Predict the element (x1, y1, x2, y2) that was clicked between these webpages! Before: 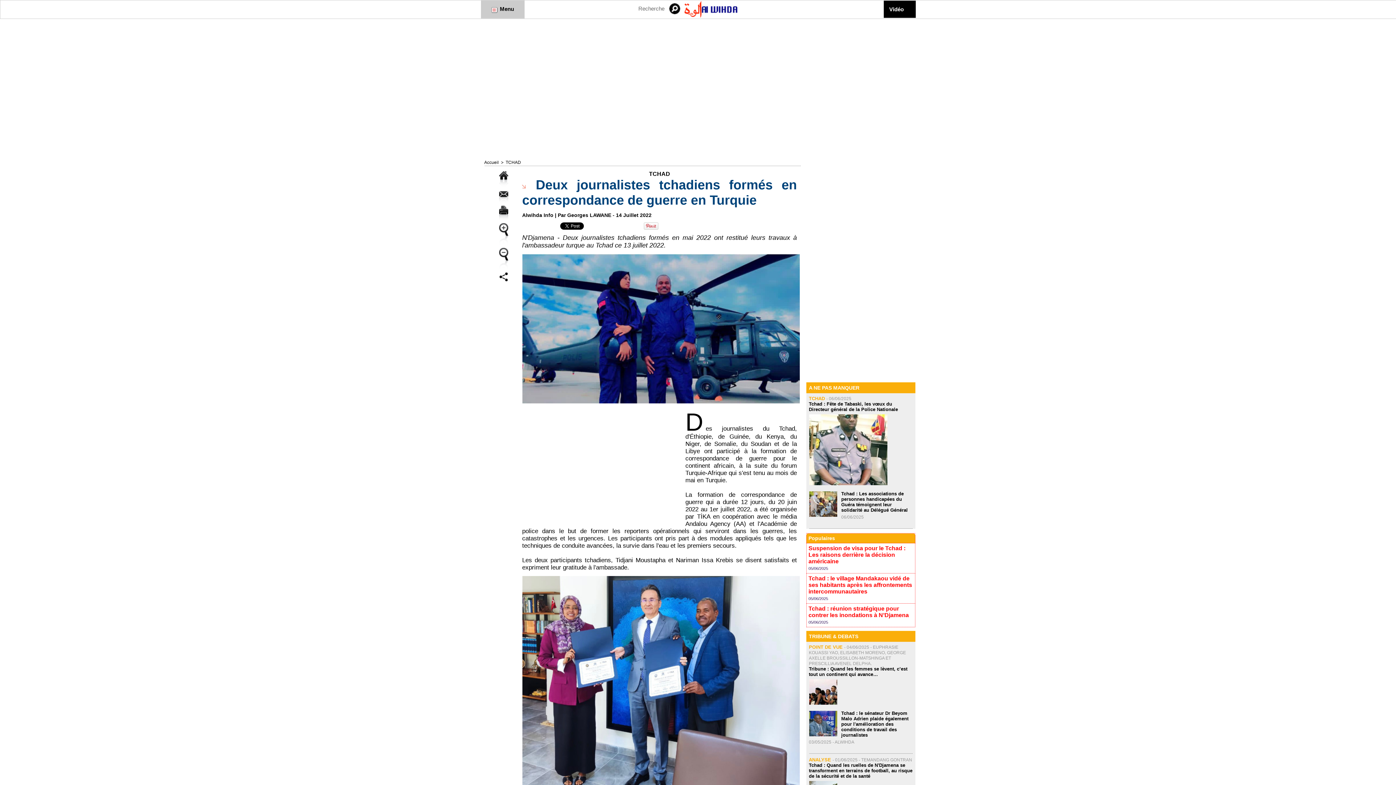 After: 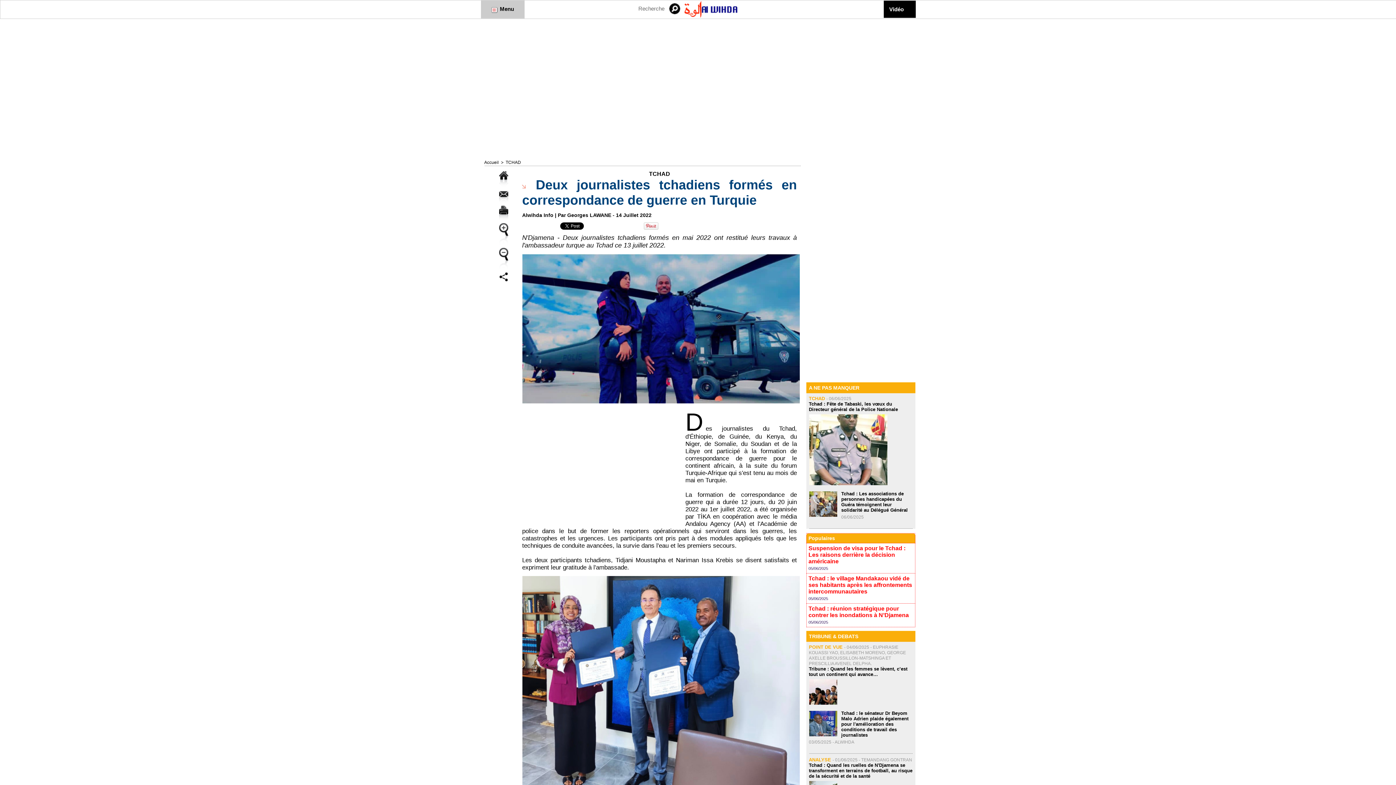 Action: label:  Menu bbox: (481, 0, 524, 18)